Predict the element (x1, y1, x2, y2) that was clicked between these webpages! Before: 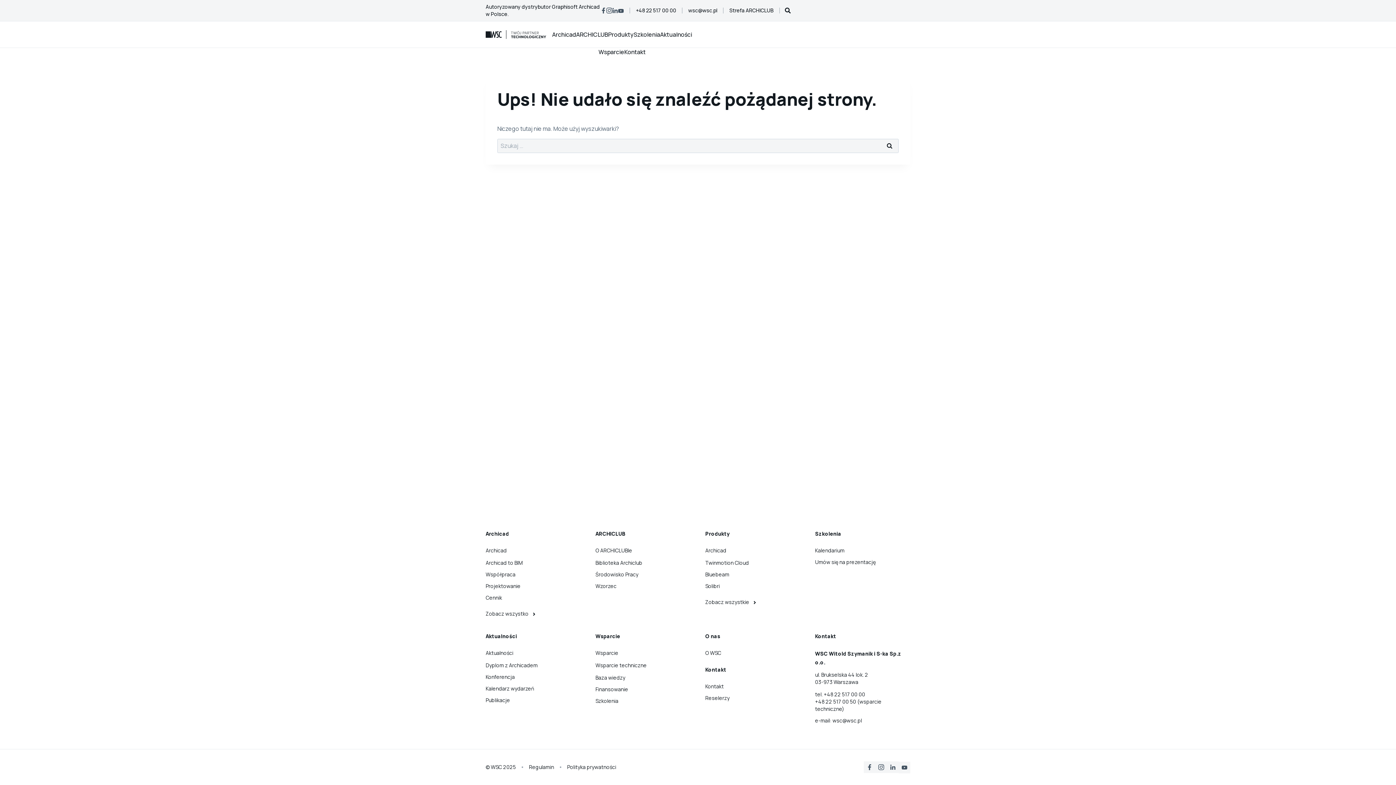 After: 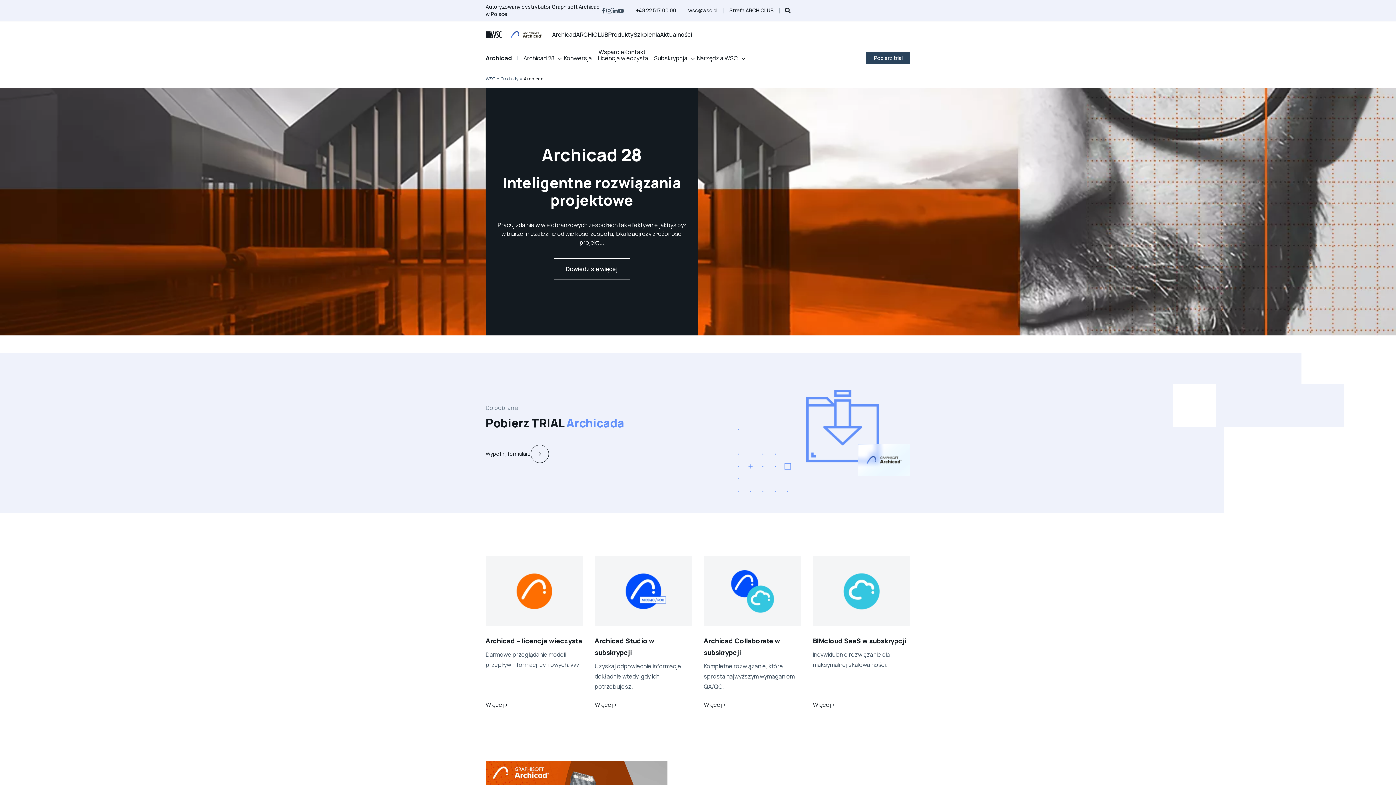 Action: bbox: (705, 547, 800, 554) label: Archicad